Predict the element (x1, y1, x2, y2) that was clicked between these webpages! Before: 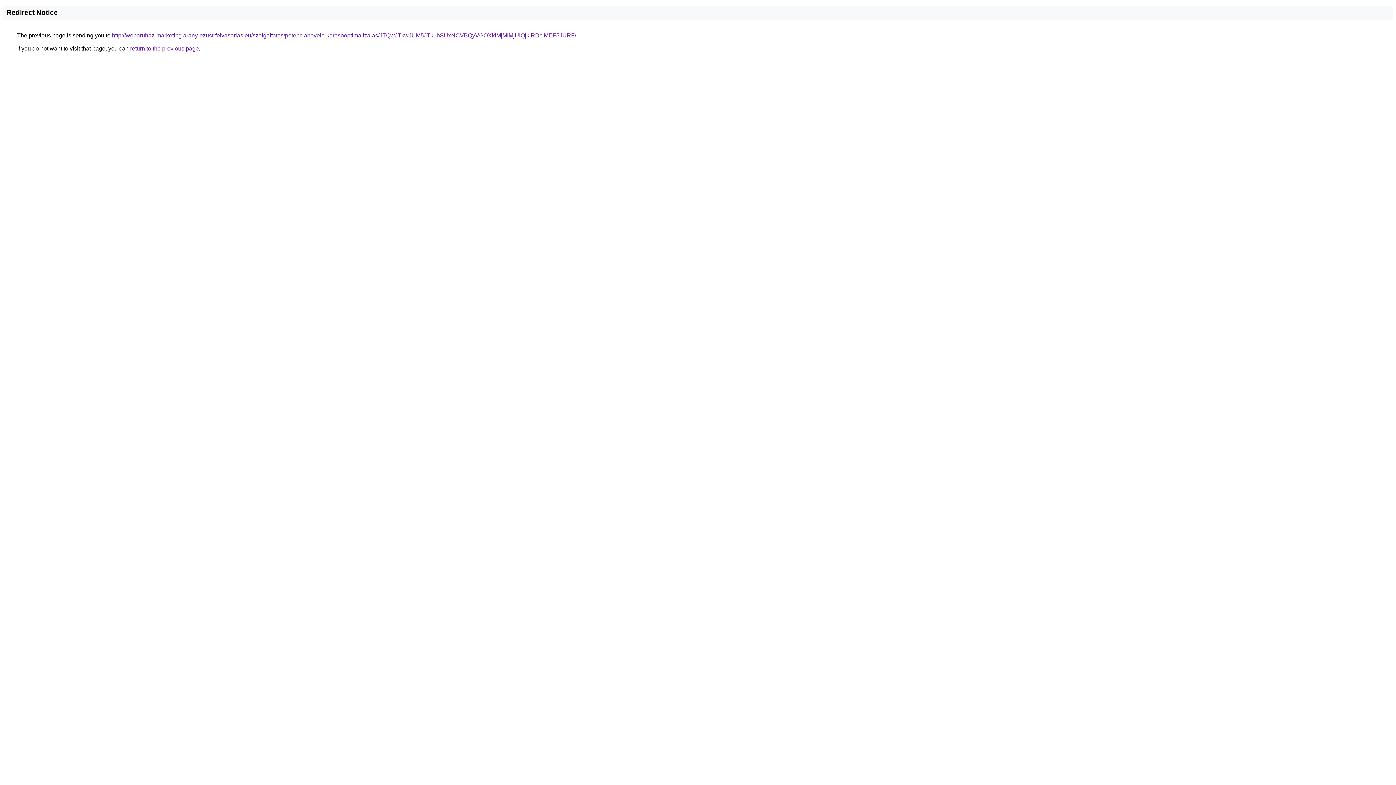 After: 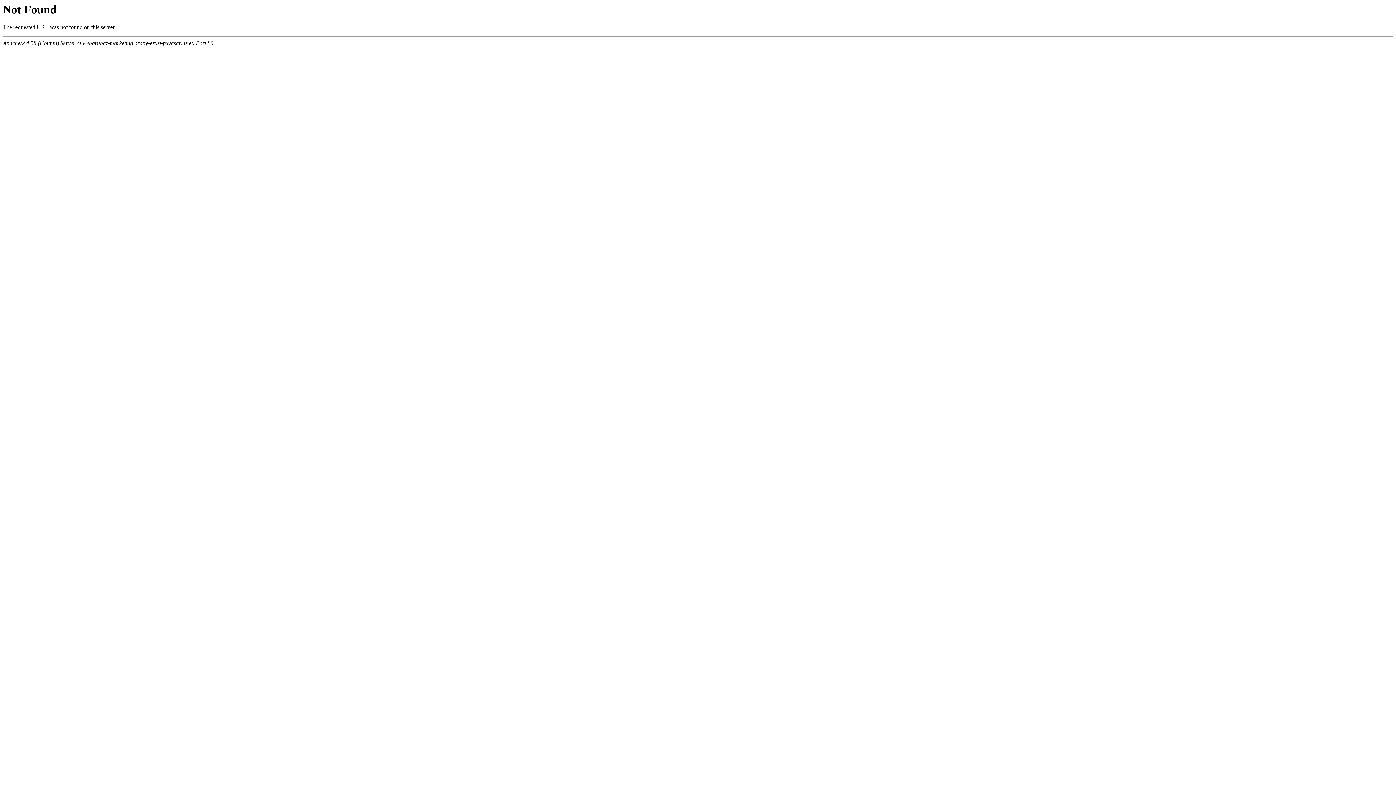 Action: label: http://webaruhaz-marketing.arany-ezust-felvasarlas.eu/szolgaltatas/potencianovelo-keresooptimalizalas/JTQwJTkwJUM5JTk1bSUxNCVBQyVGOXklMjMlMjUlQjklRDclMEF5JURF/ bbox: (112, 32, 576, 38)